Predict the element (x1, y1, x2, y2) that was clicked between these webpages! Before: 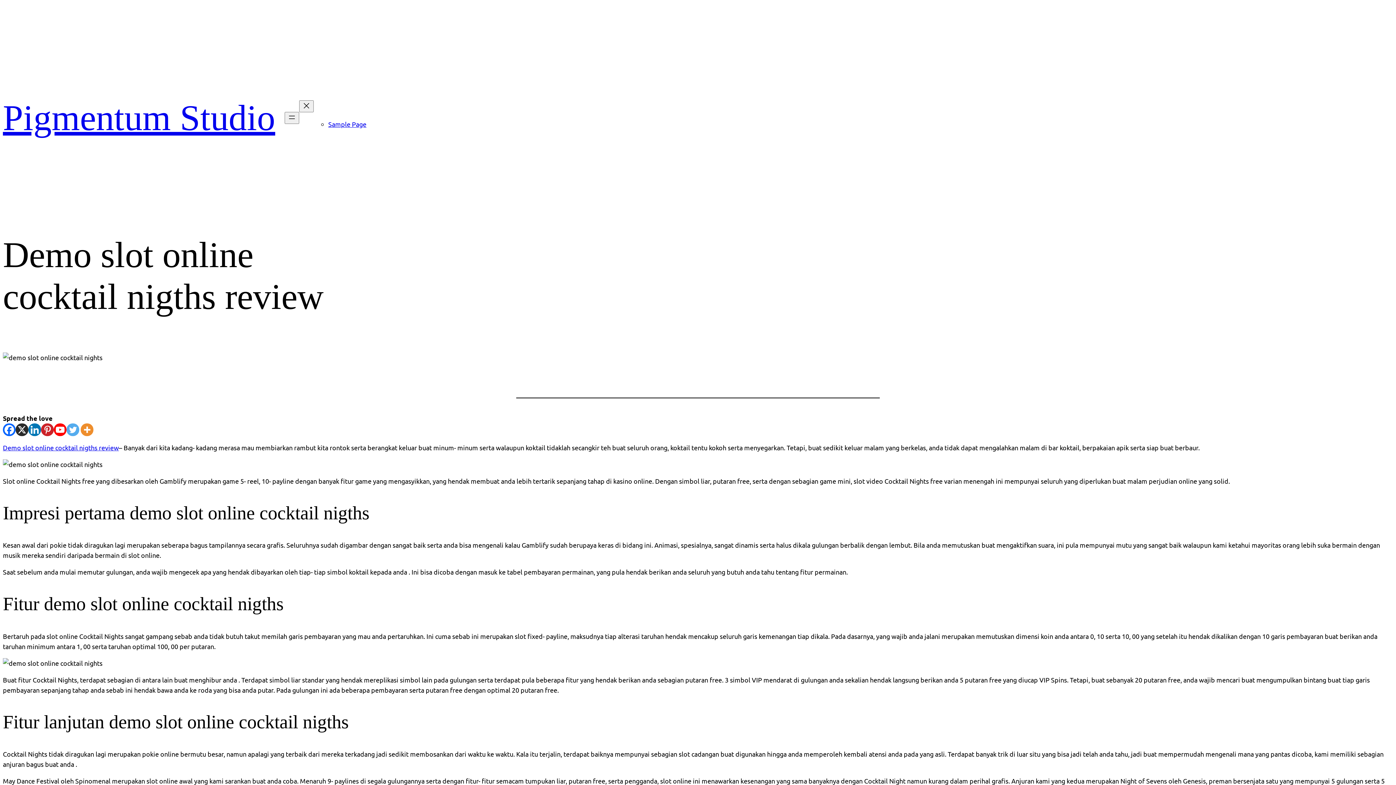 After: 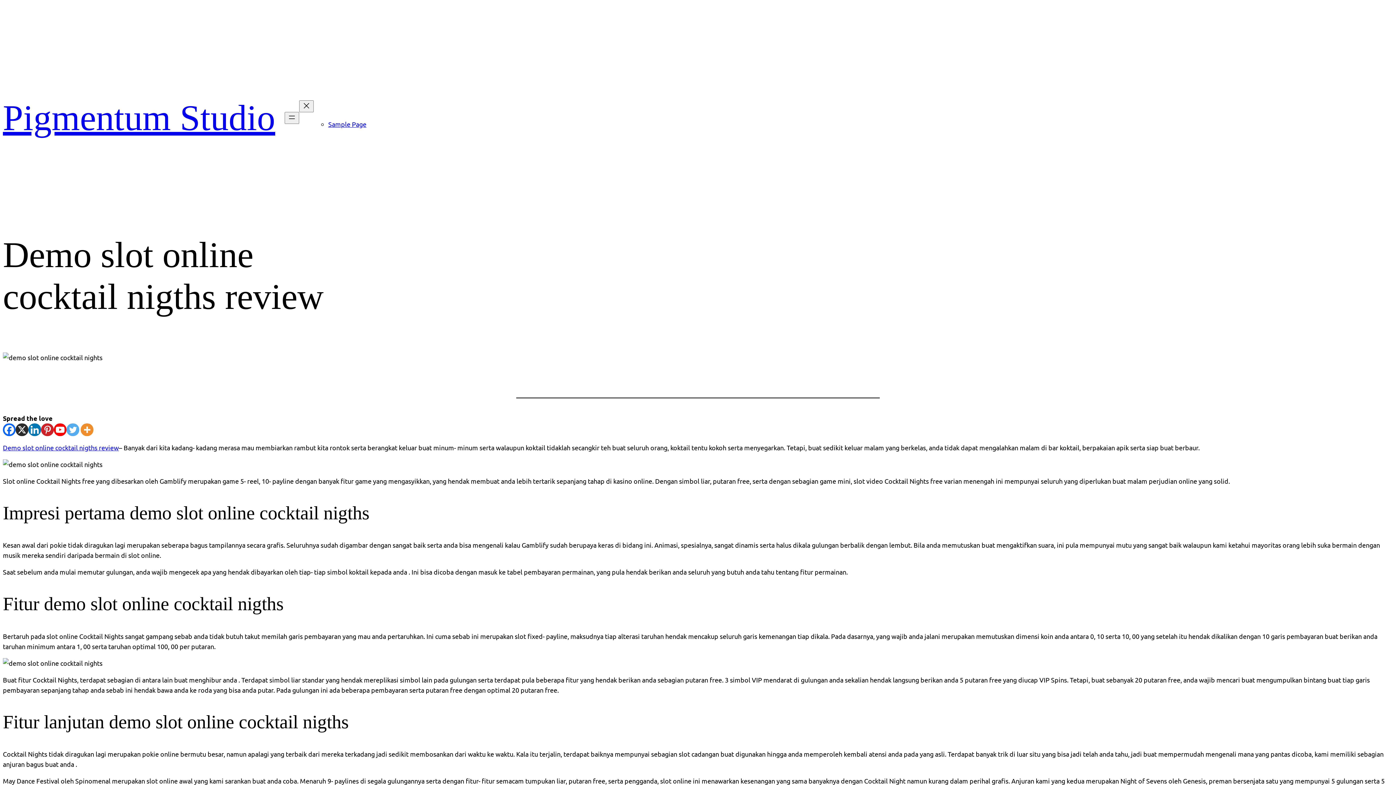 Action: bbox: (2, 423, 15, 436) label: Facebook